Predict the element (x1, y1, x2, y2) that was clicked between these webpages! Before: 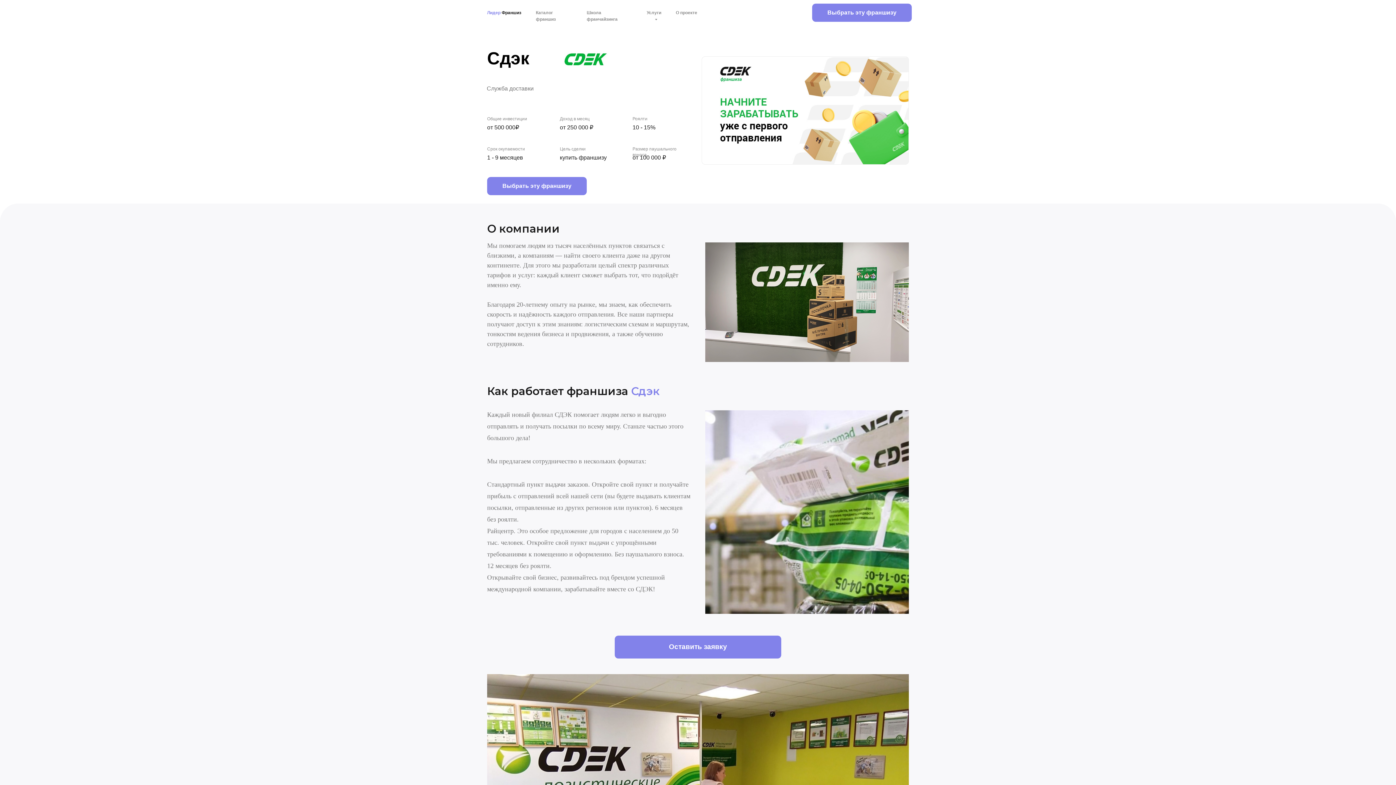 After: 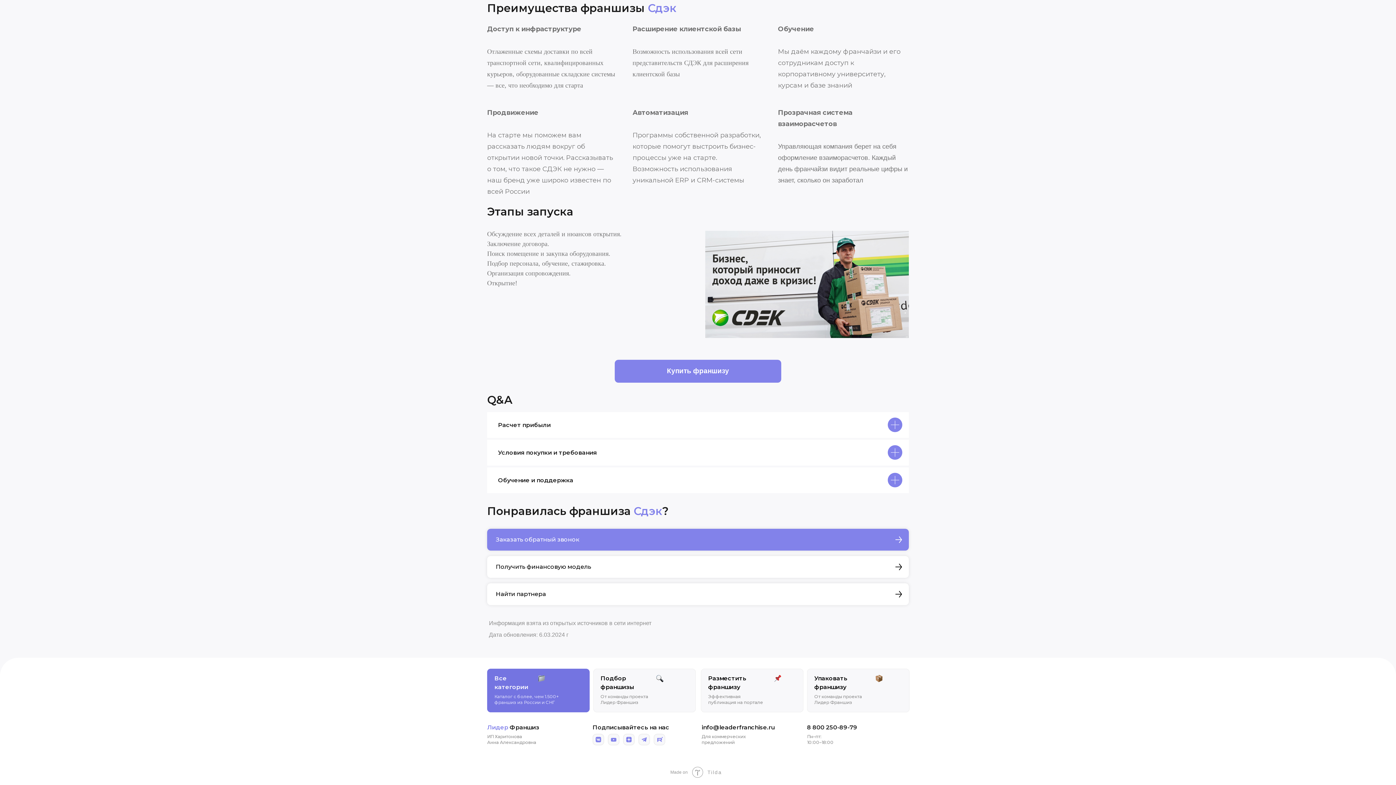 Action: bbox: (812, 3, 912, 21) label: Выбрать эту франшизу